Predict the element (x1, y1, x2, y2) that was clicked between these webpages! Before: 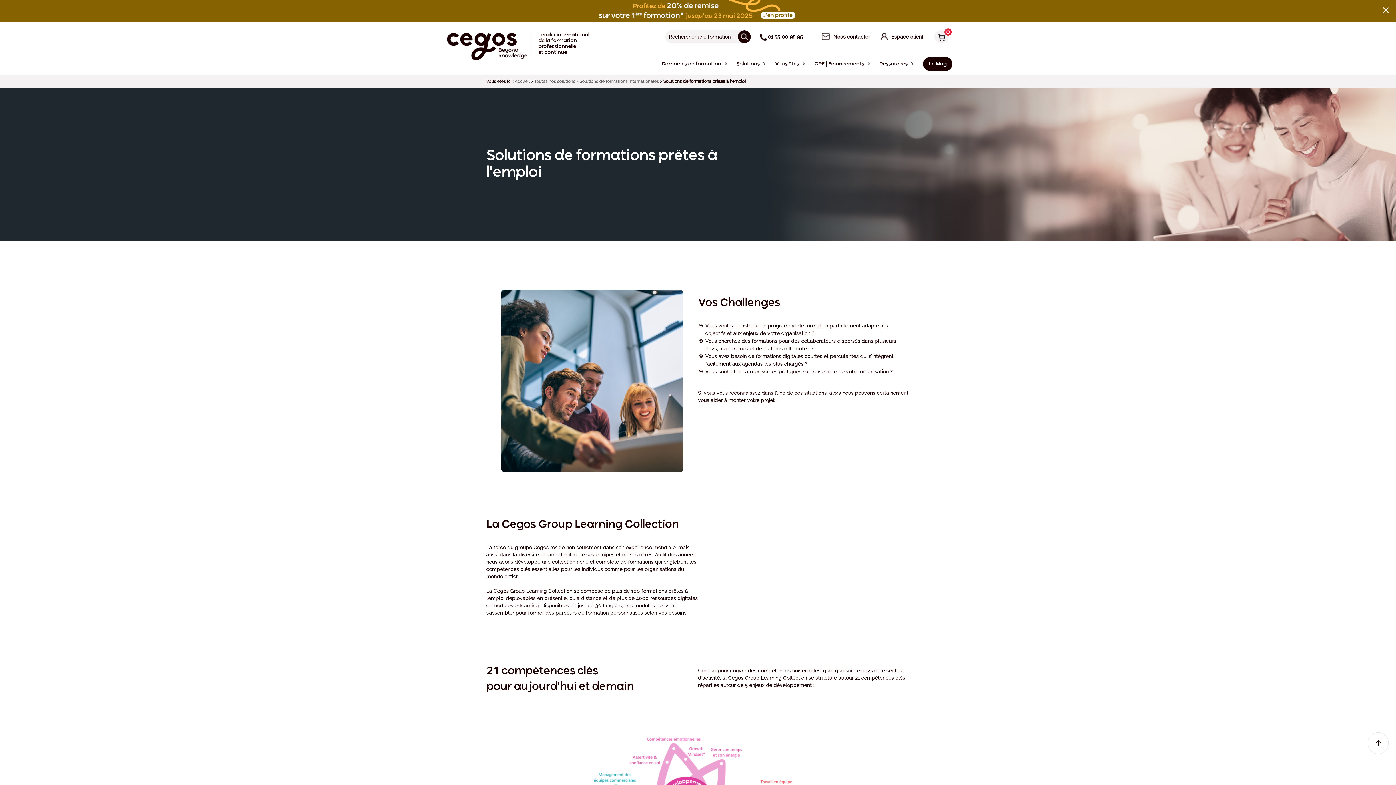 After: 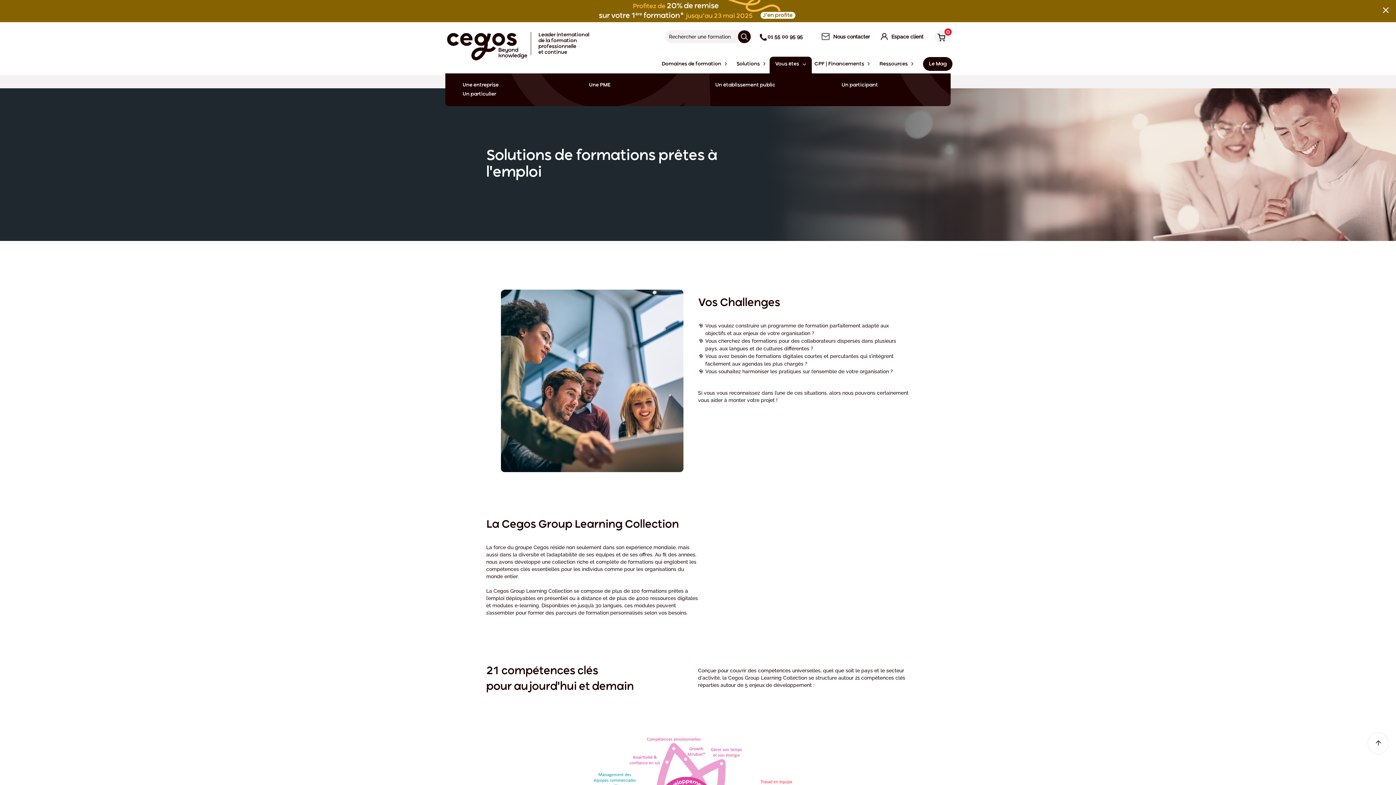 Action: bbox: (771, 58, 802, 73) label: Vous êtes